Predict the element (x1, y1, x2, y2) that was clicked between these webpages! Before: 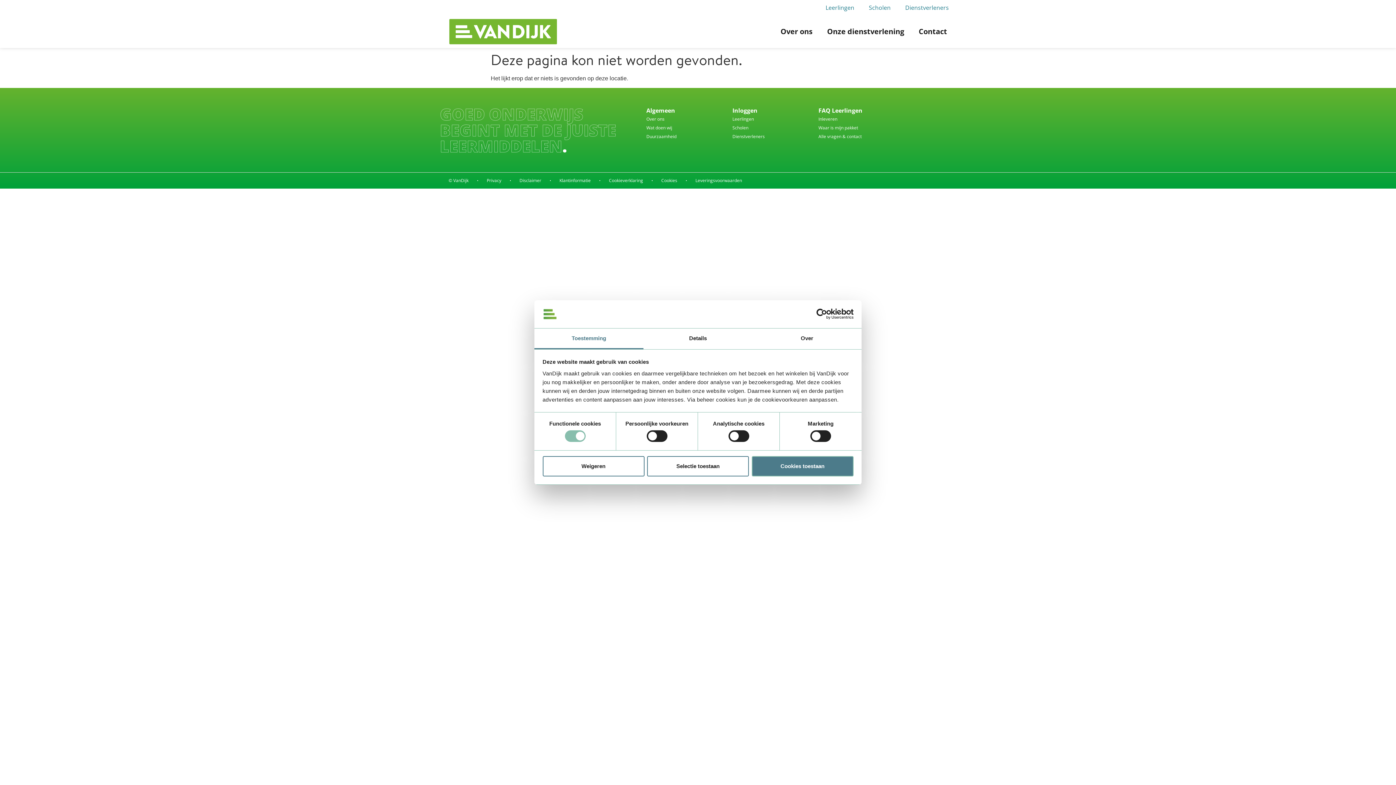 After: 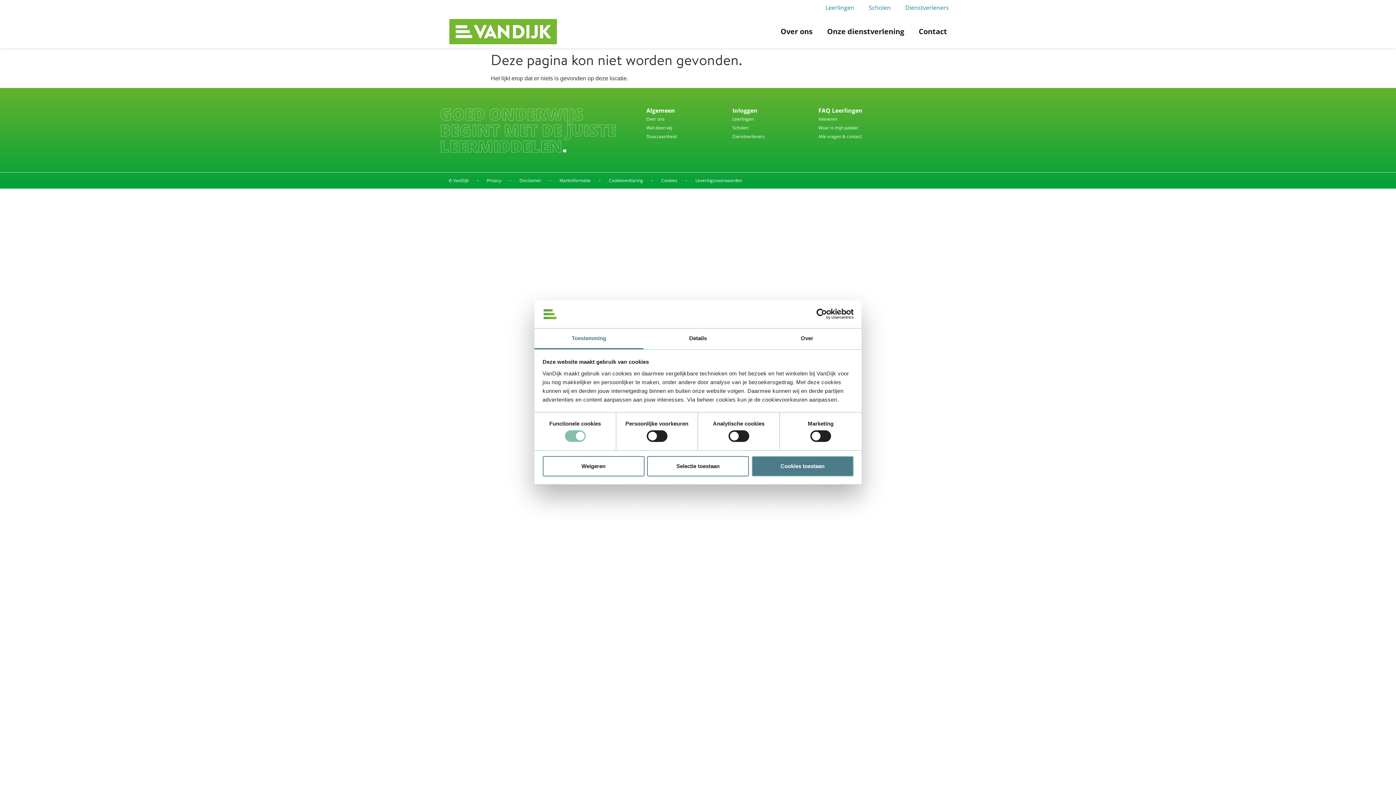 Action: label: Leerlingen bbox: (732, 115, 818, 123)